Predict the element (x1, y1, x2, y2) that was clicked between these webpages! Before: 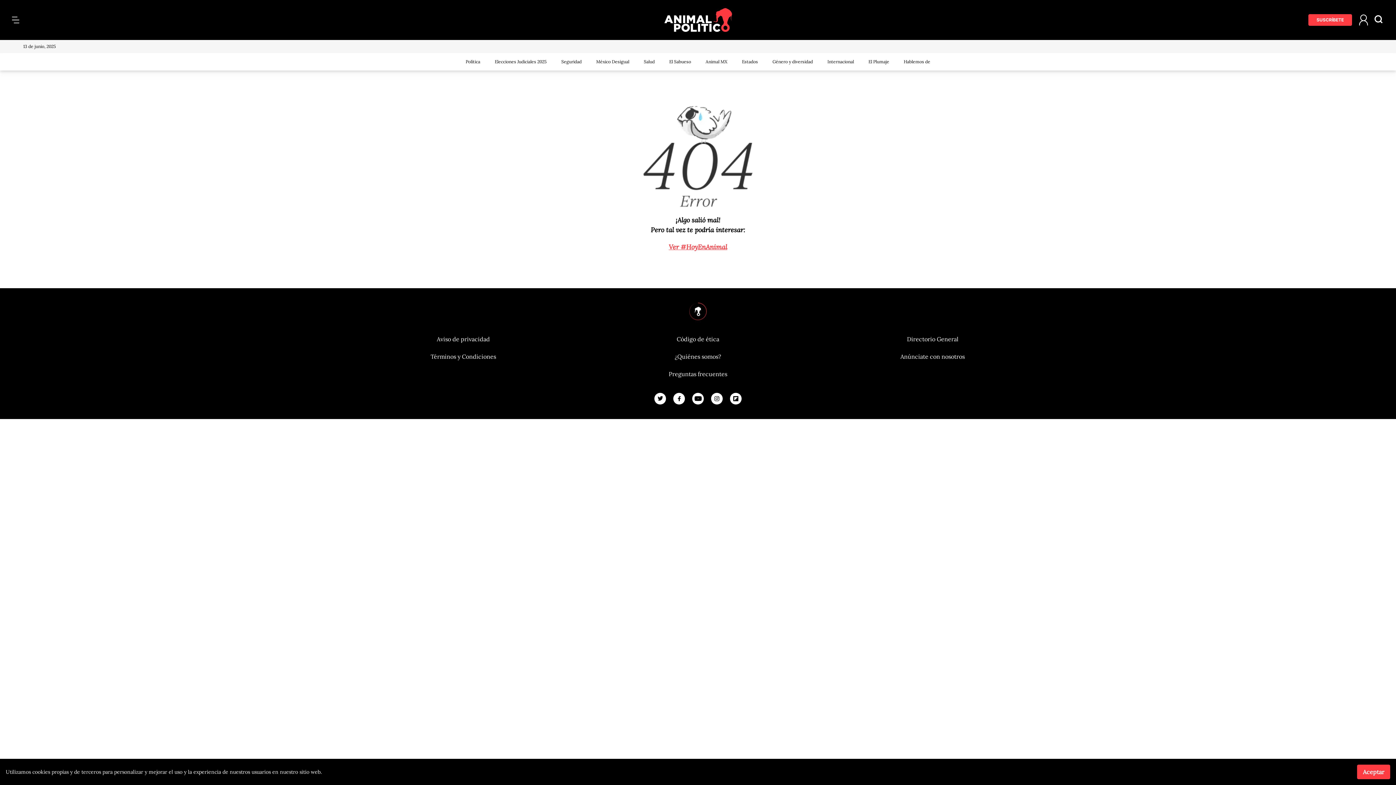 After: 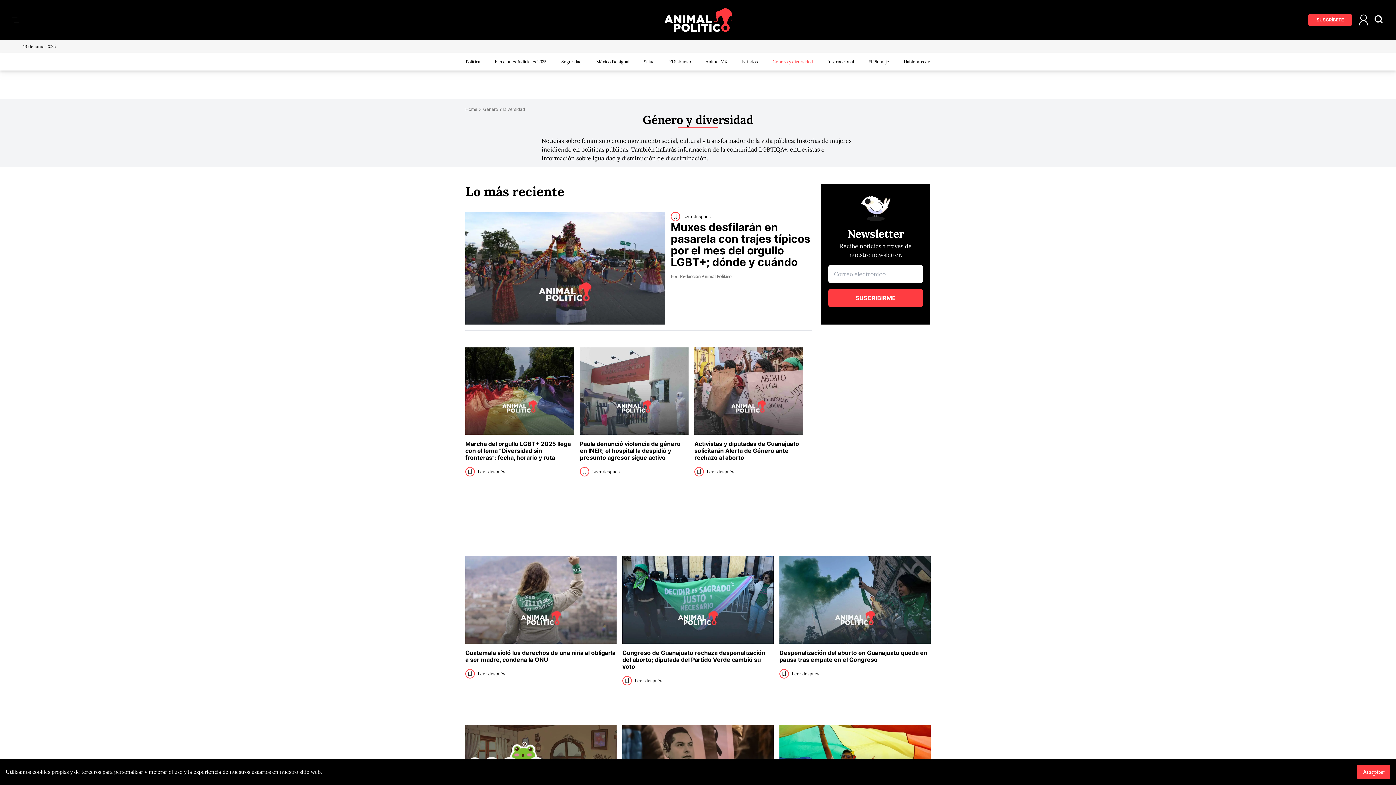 Action: label: Género y diversidad bbox: (772, 58, 813, 64)